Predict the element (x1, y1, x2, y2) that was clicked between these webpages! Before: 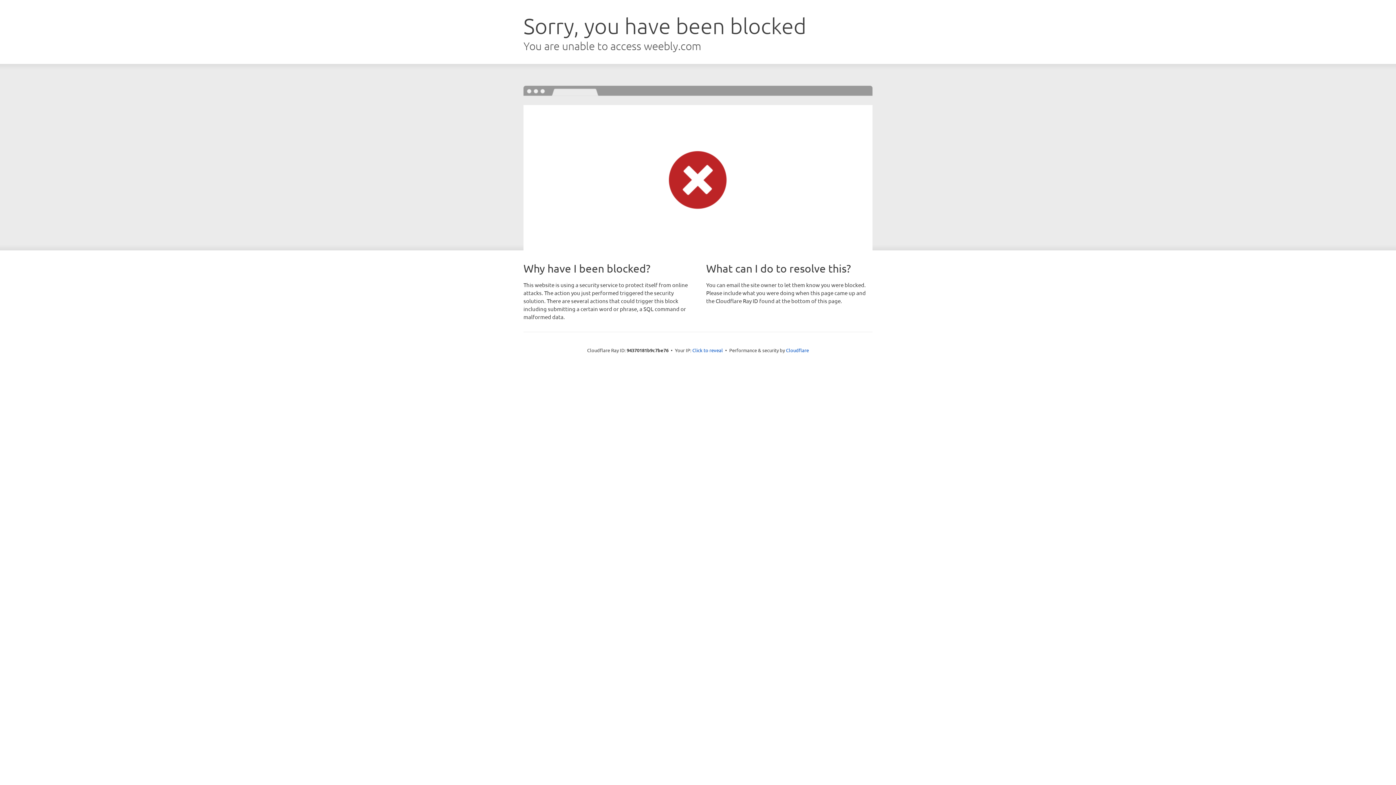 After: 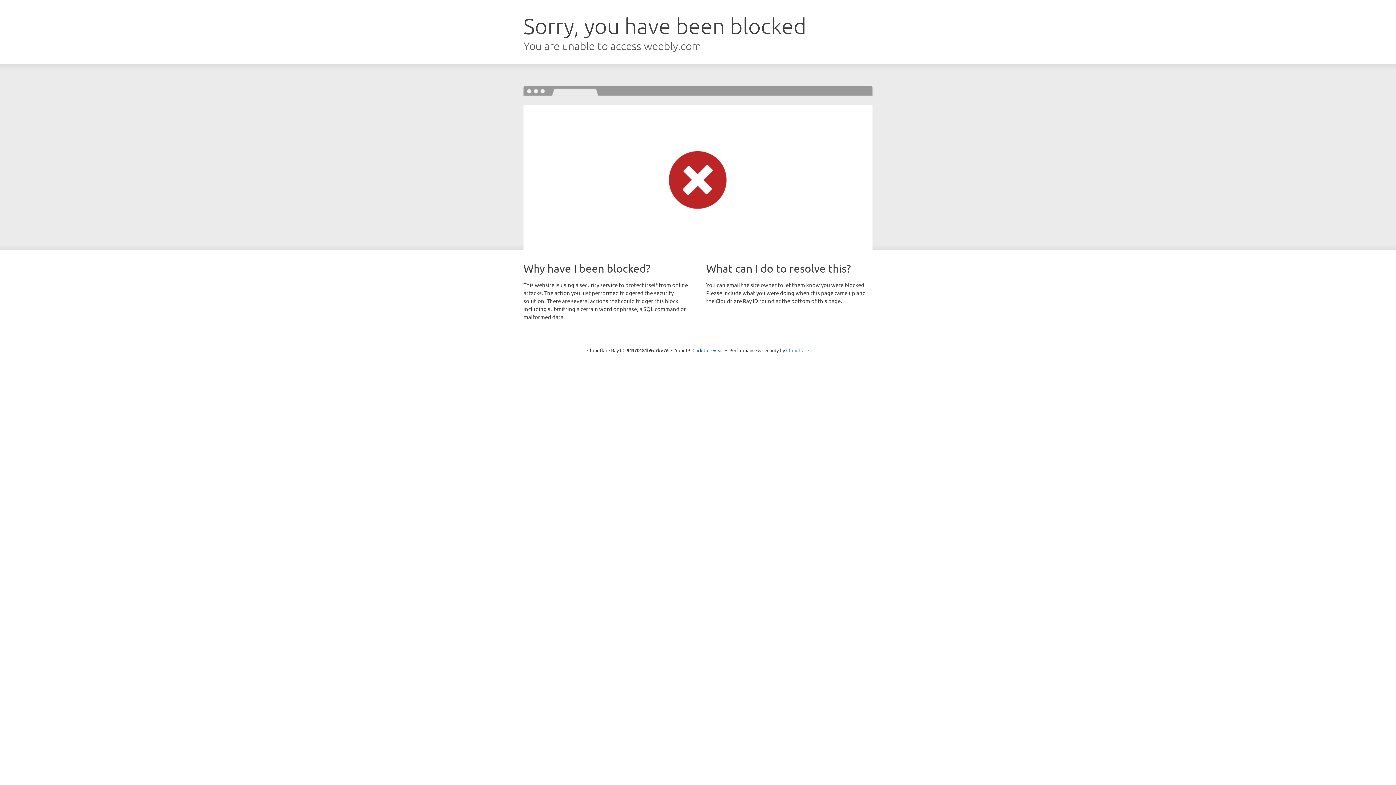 Action: bbox: (786, 347, 809, 353) label: Cloudflare